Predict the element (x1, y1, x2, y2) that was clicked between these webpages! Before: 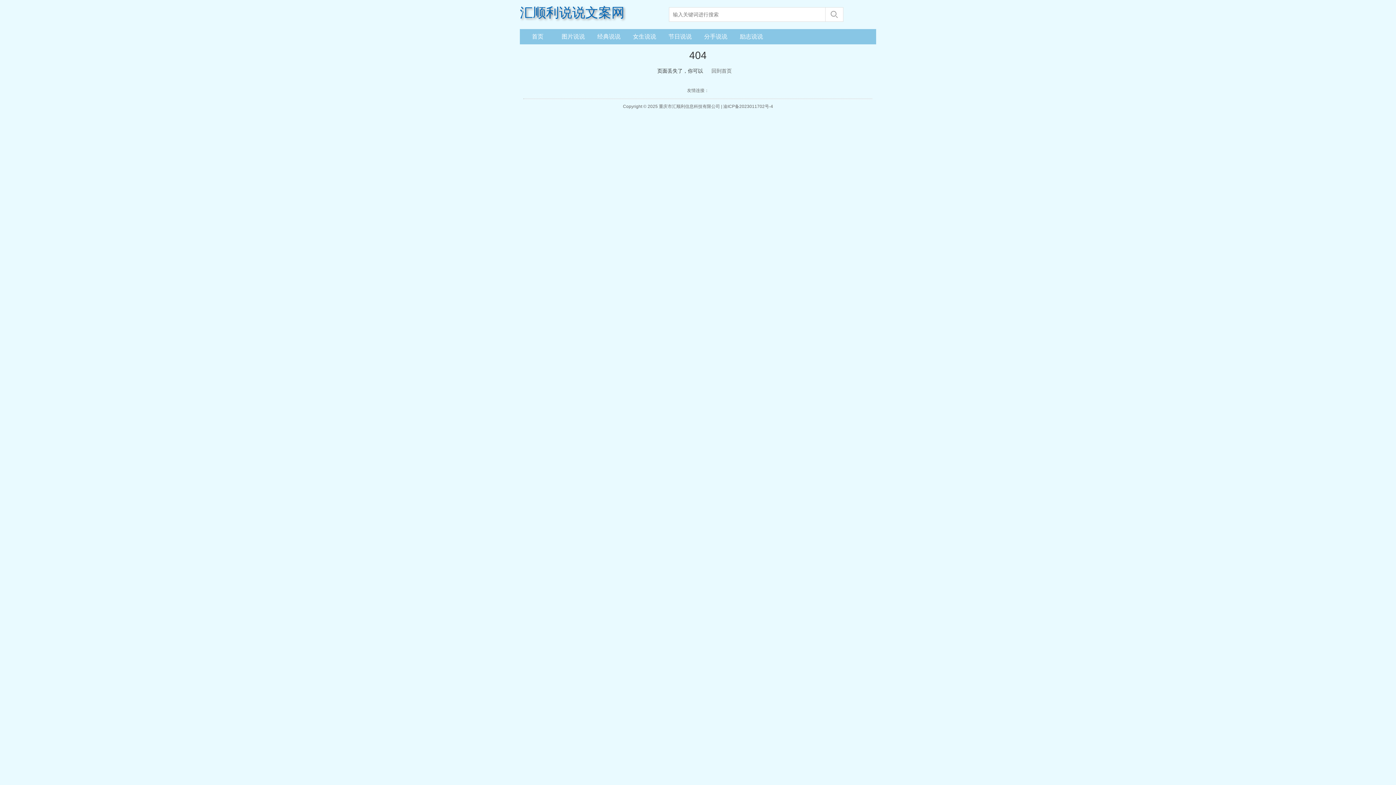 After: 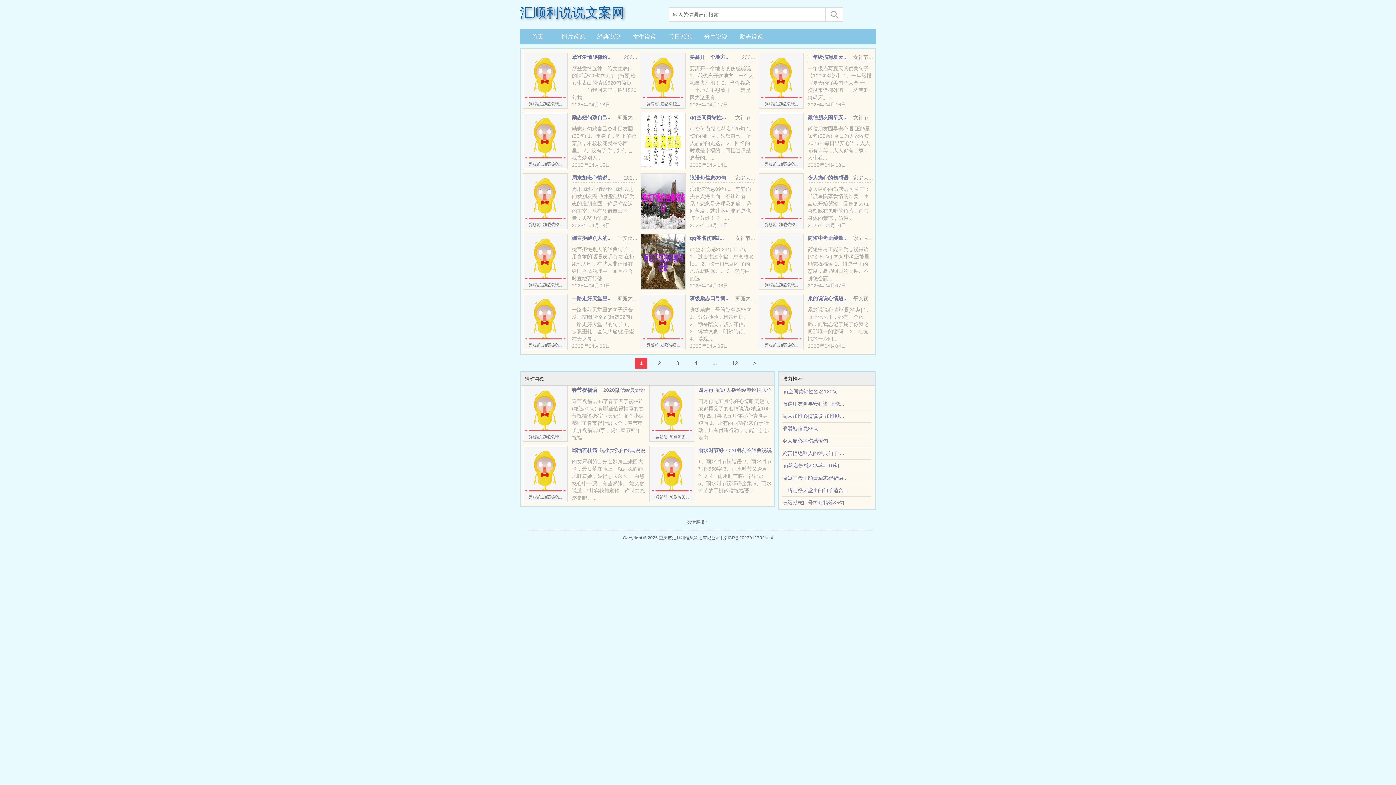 Action: bbox: (594, 30, 623, 42) label: 经典说说